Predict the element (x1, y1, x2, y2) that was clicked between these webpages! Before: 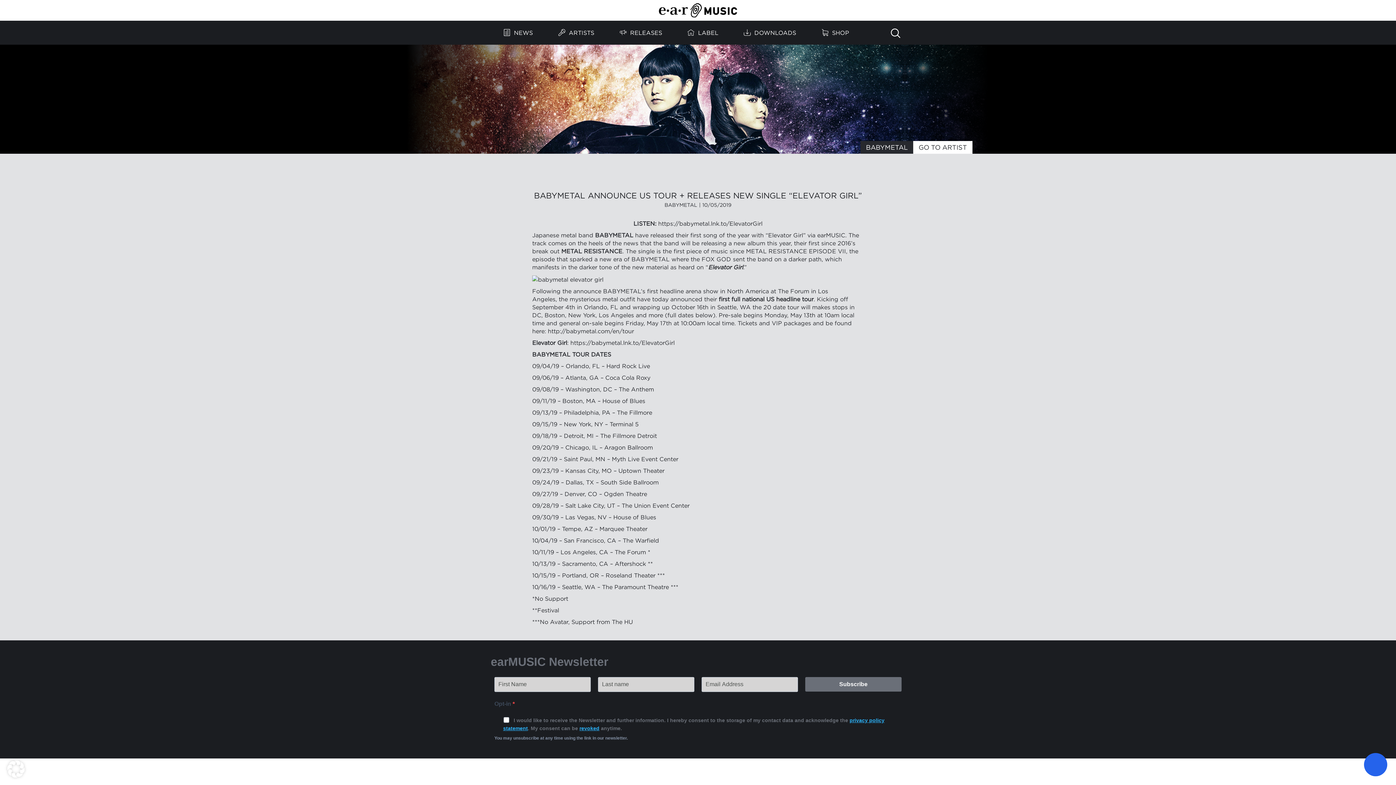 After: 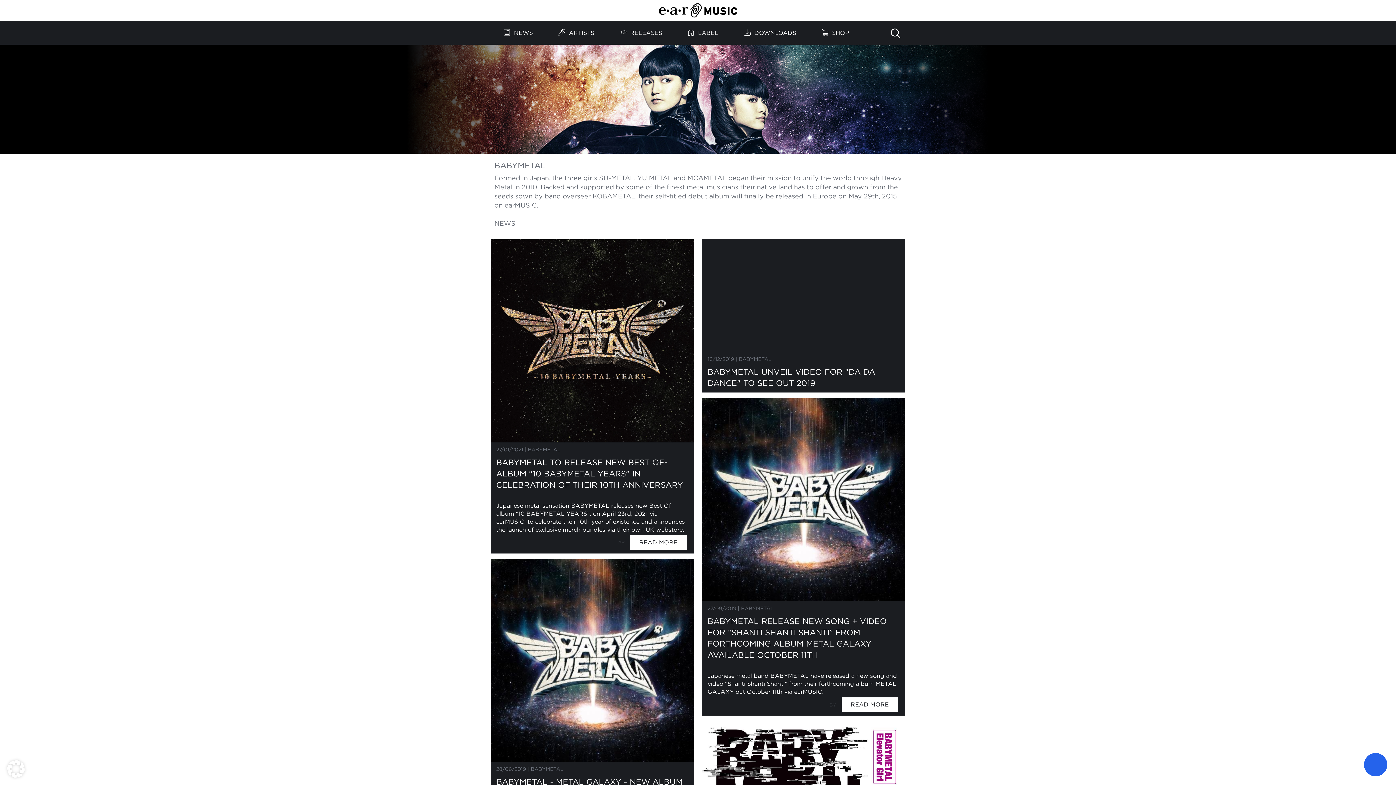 Action: bbox: (664, 202, 700, 207) label: BABYMETAL